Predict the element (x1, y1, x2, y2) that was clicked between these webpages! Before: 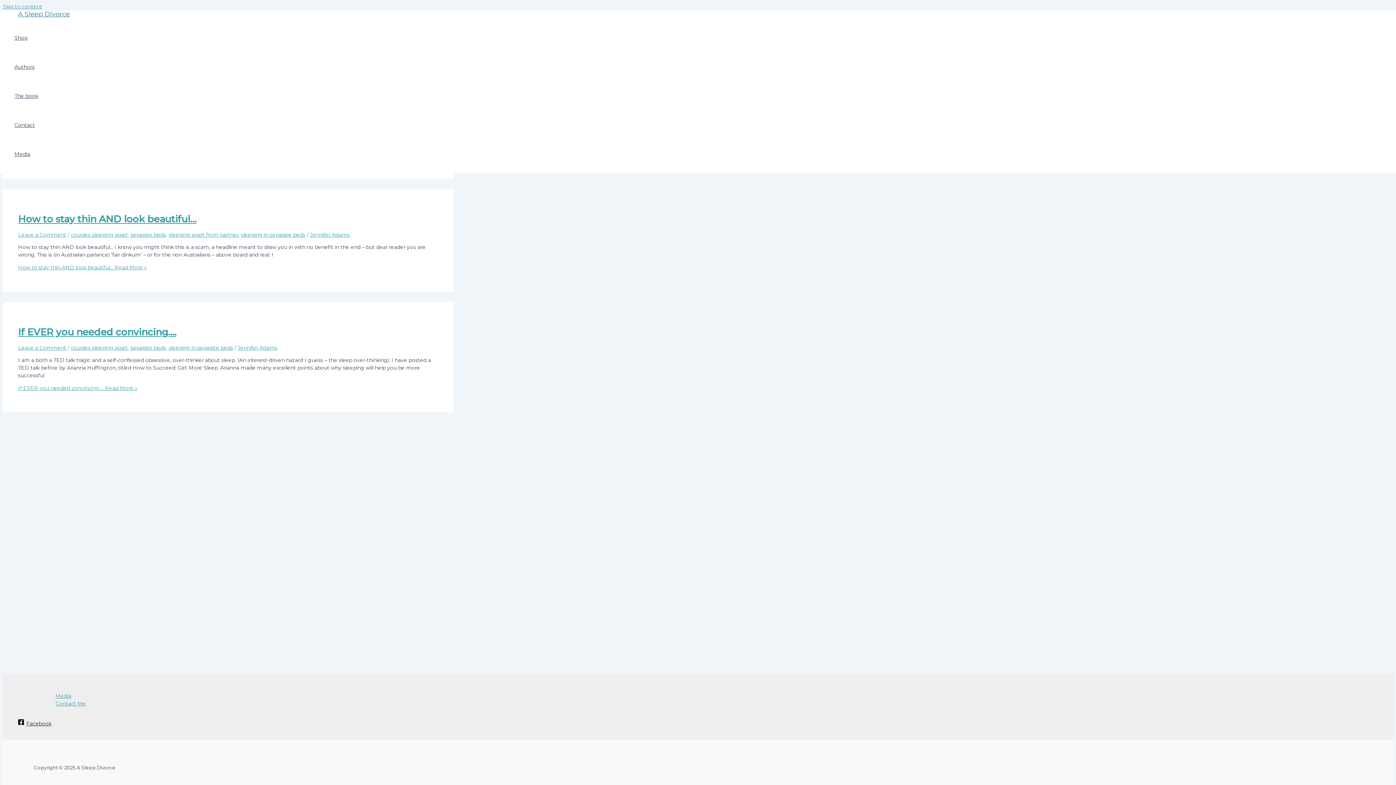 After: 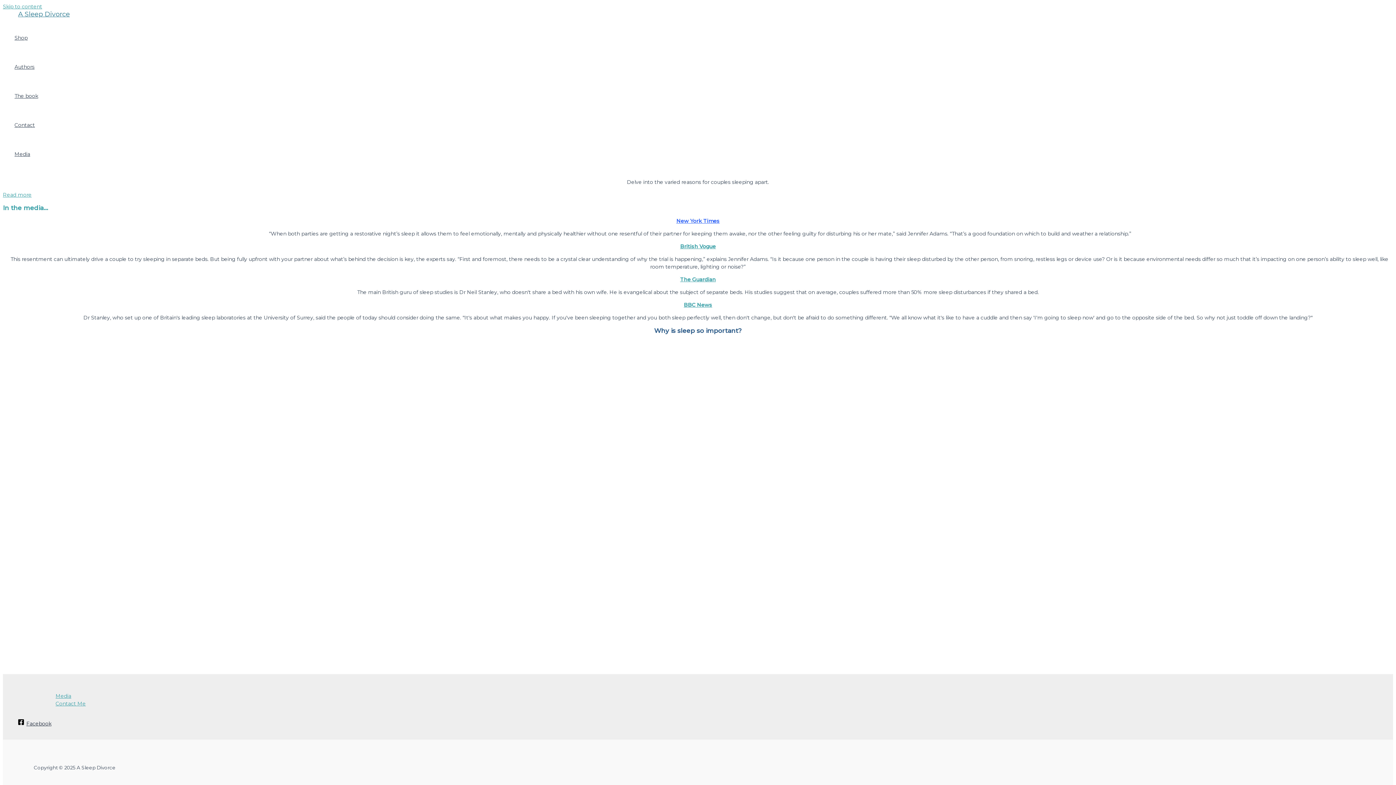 Action: bbox: (18, 10, 69, 18) label: A Sleep Divorce